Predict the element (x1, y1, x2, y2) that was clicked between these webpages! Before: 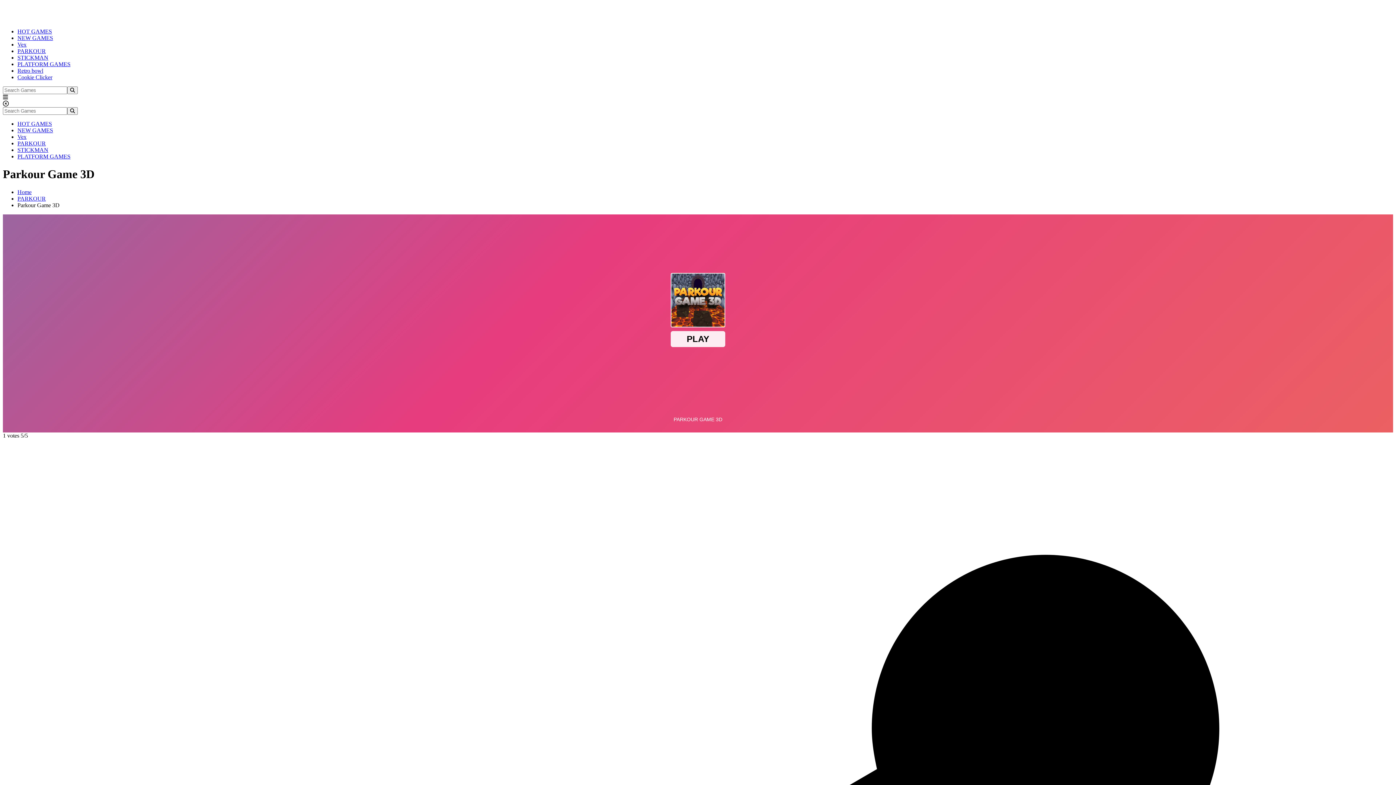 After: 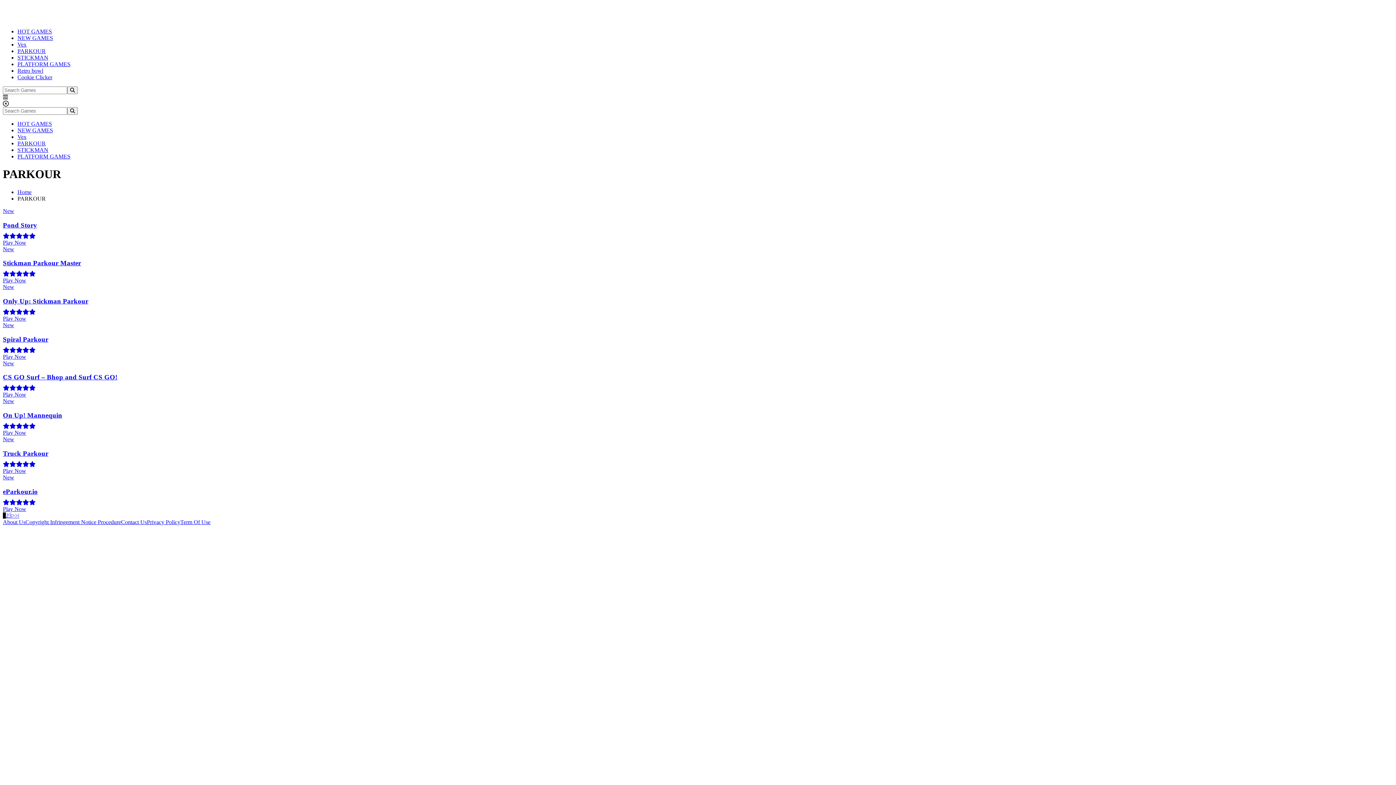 Action: bbox: (17, 195, 45, 201) label: PARKOUR